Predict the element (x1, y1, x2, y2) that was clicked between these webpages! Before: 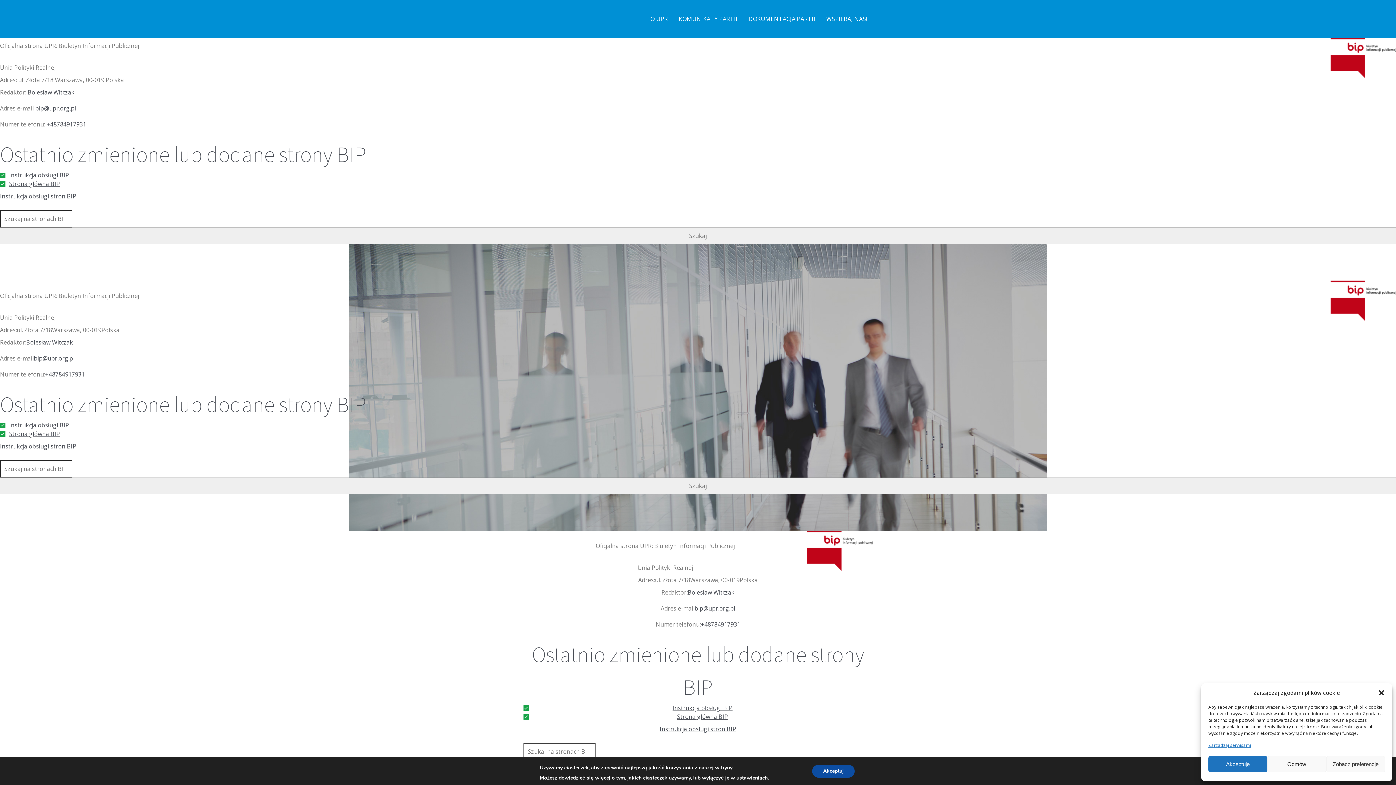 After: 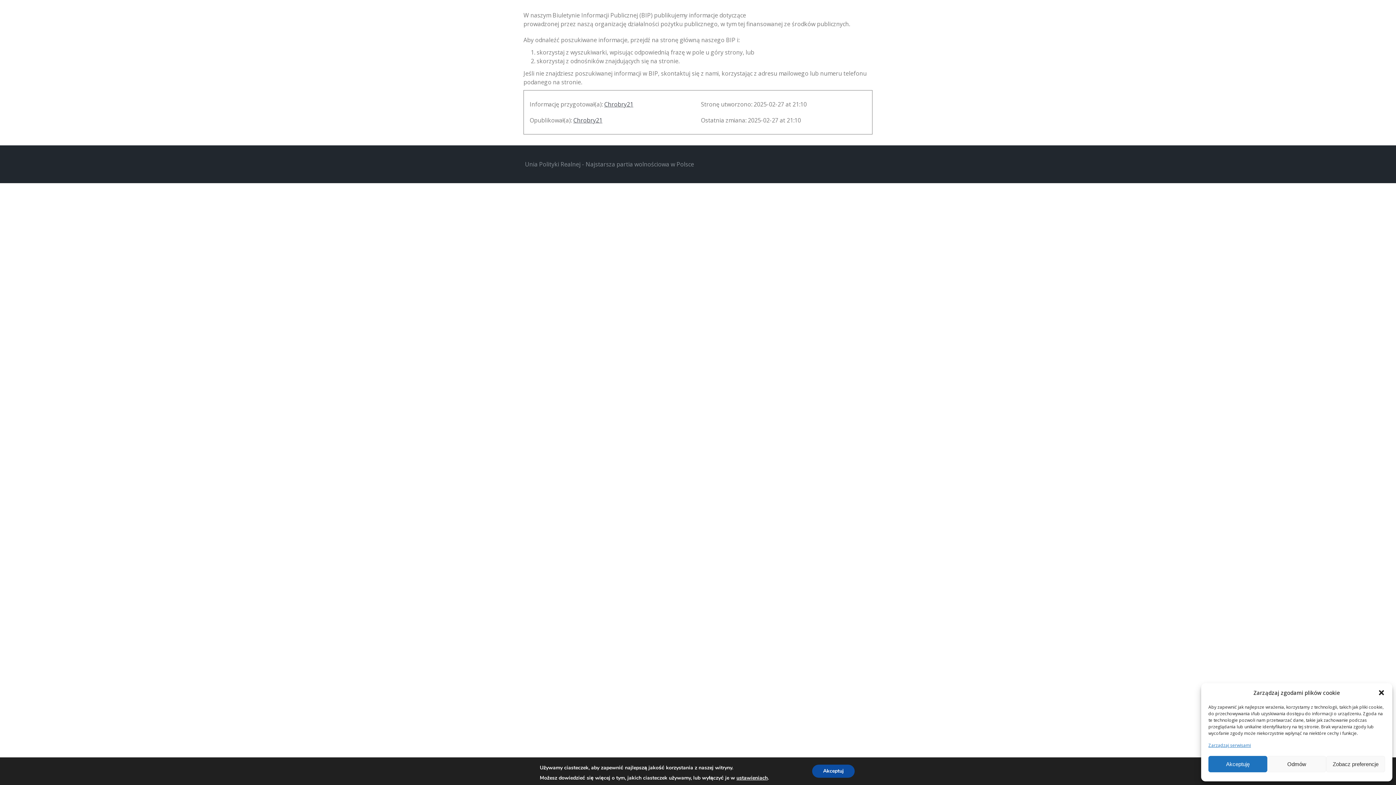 Action: bbox: (672, 704, 732, 712) label: Instrukcja obsługi BIP